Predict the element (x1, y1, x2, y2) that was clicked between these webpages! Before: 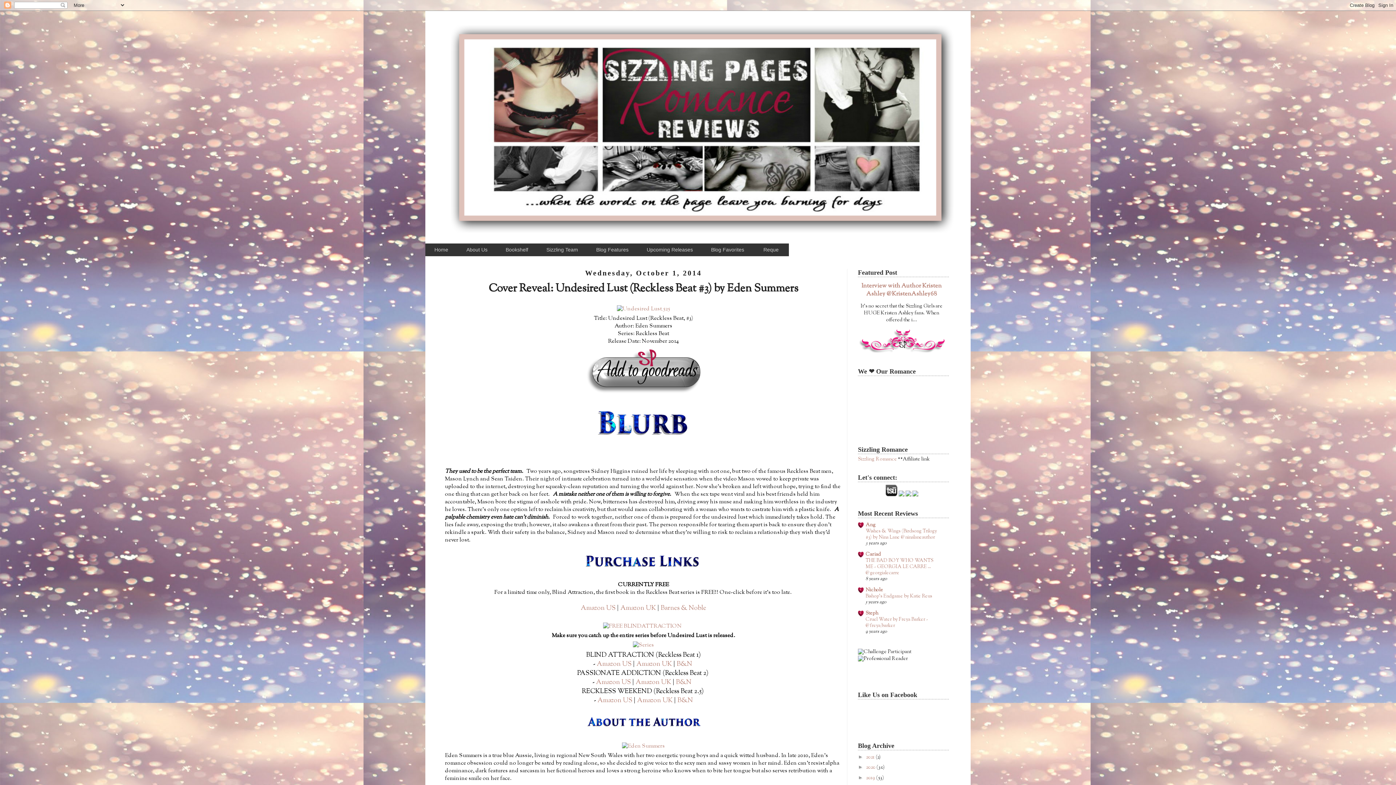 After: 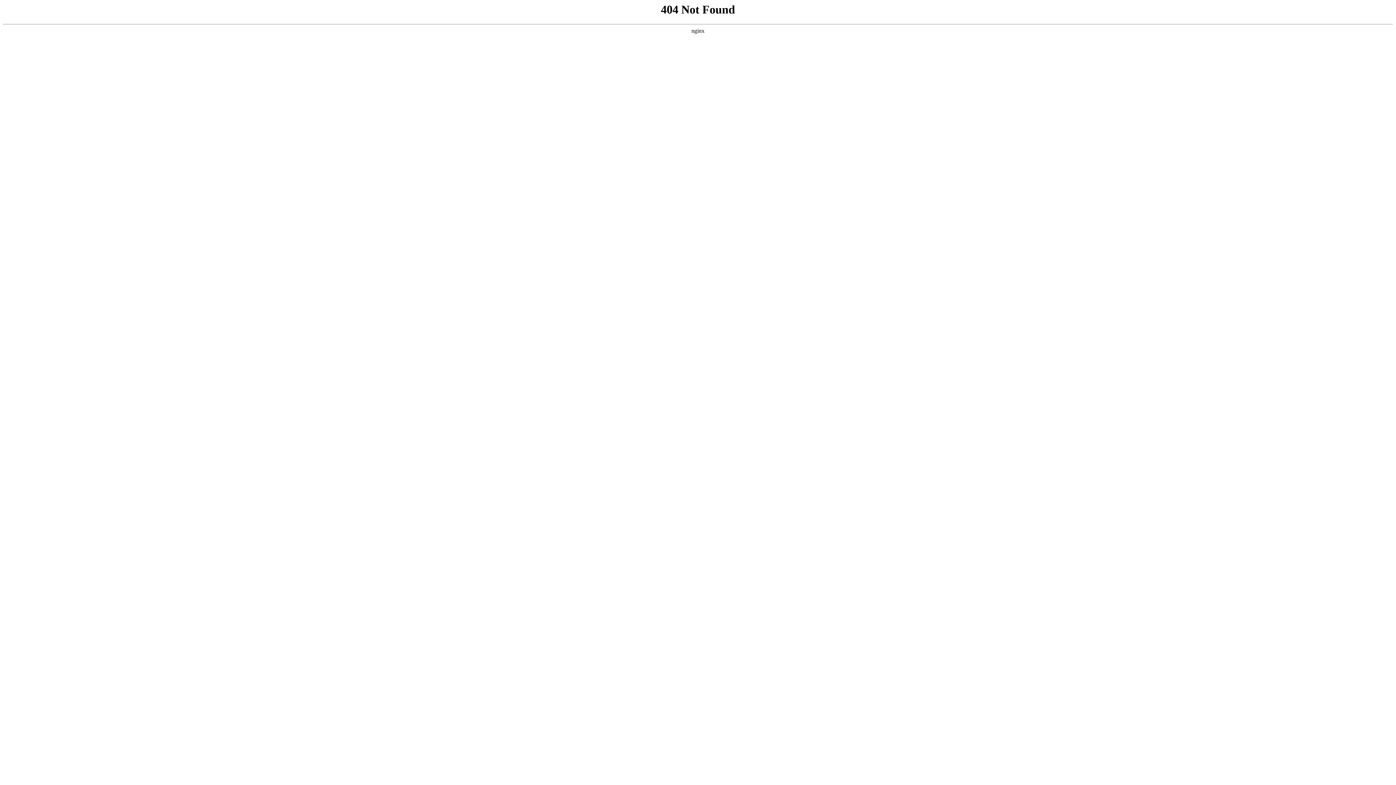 Action: bbox: (620, 742, 666, 750)